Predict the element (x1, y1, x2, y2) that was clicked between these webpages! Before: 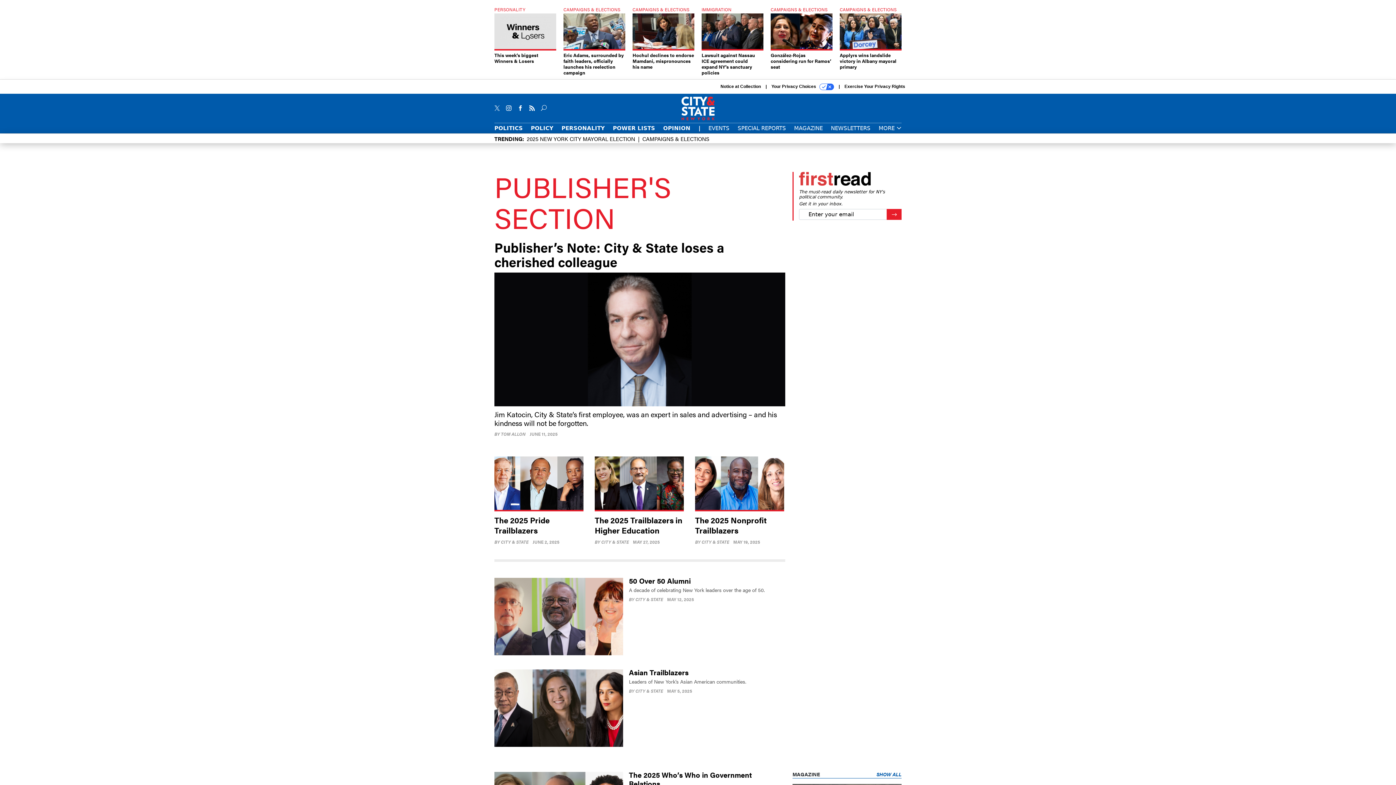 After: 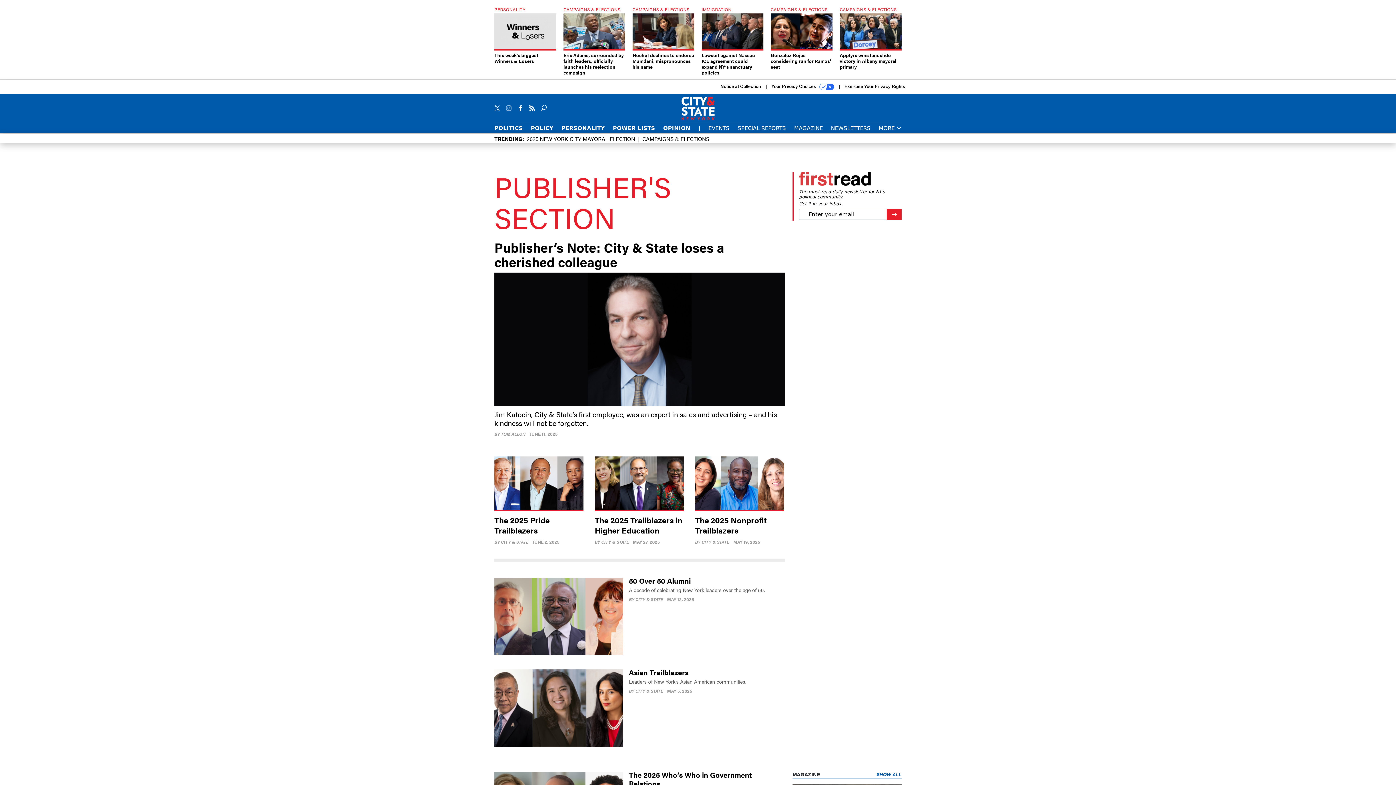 Action: bbox: (506, 105, 511, 109)